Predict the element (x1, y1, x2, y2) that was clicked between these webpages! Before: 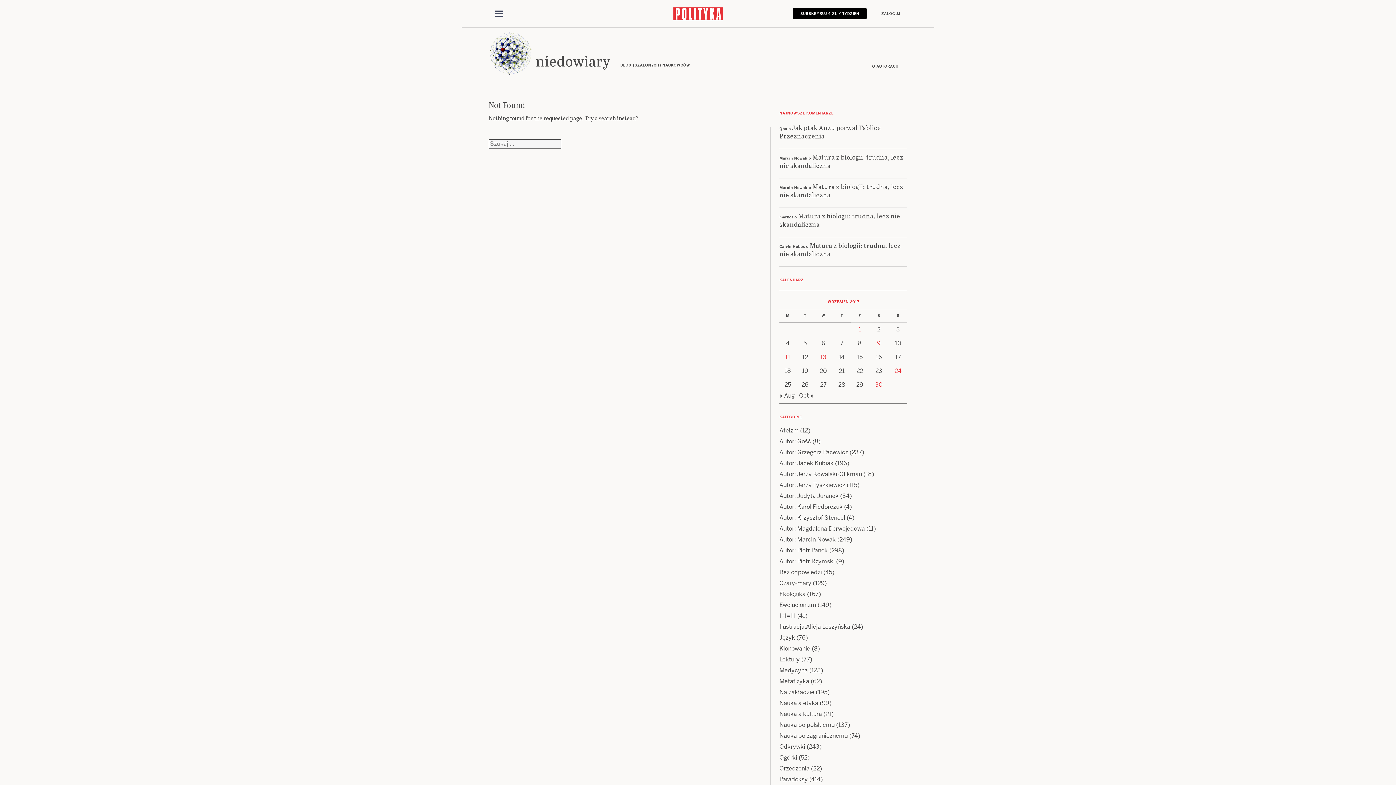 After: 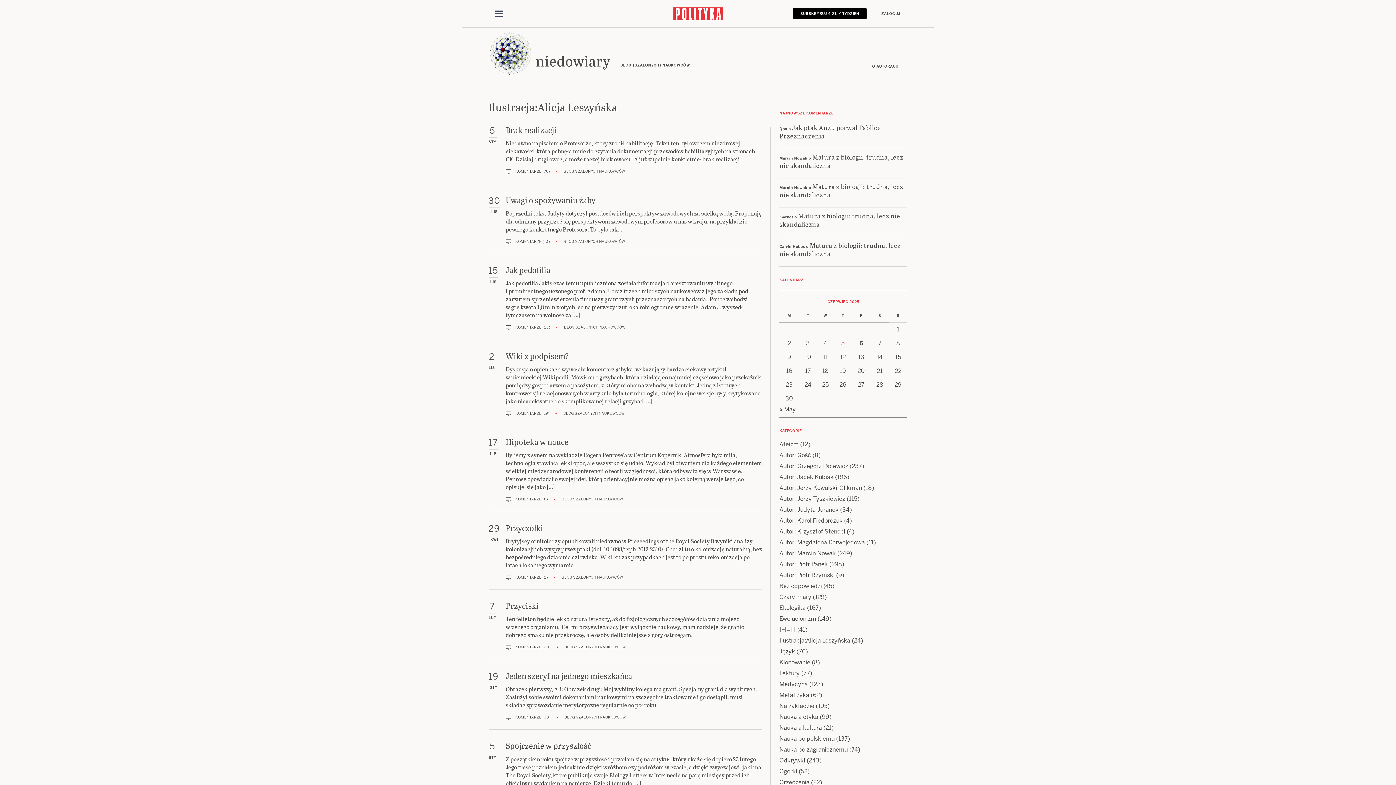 Action: bbox: (779, 623, 850, 630) label: Ilustracja:Alicja Leszyńska